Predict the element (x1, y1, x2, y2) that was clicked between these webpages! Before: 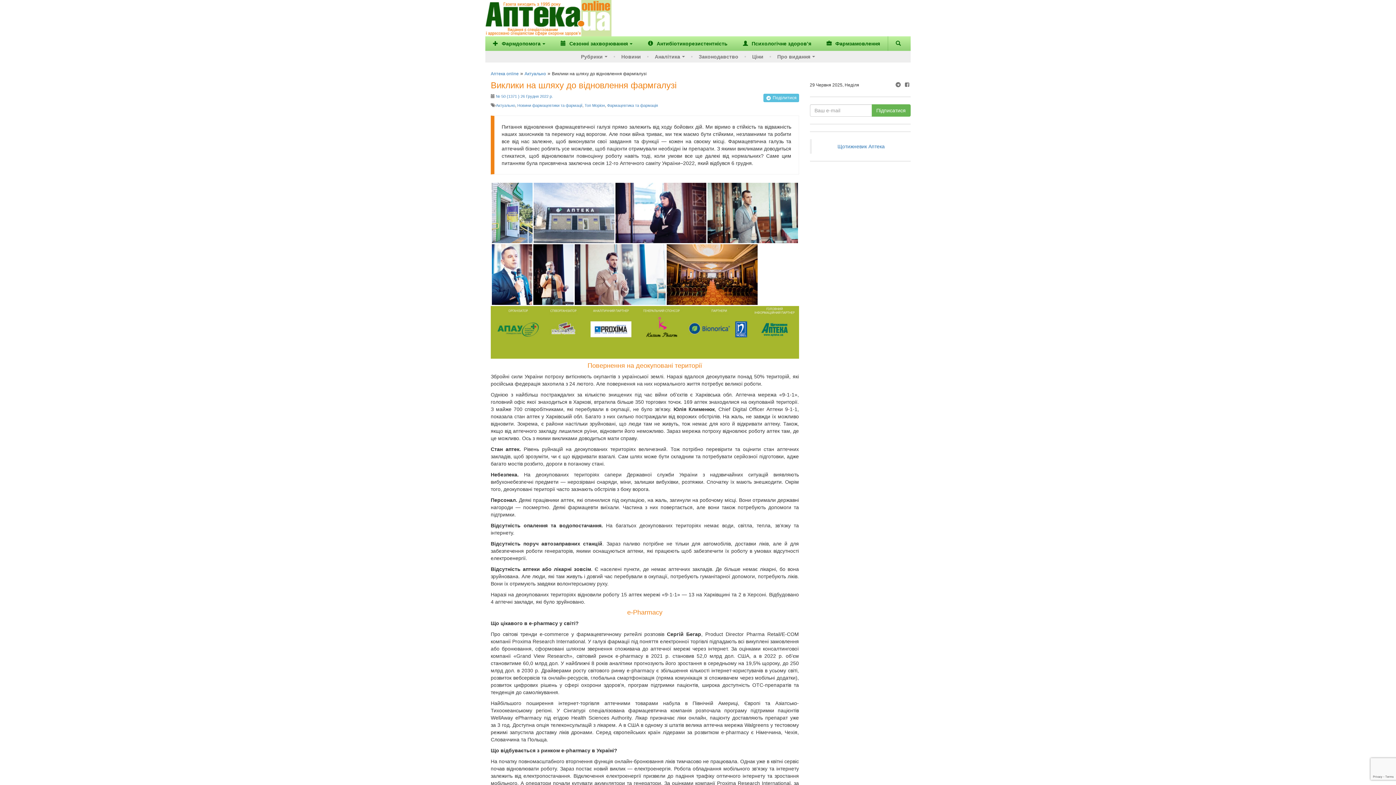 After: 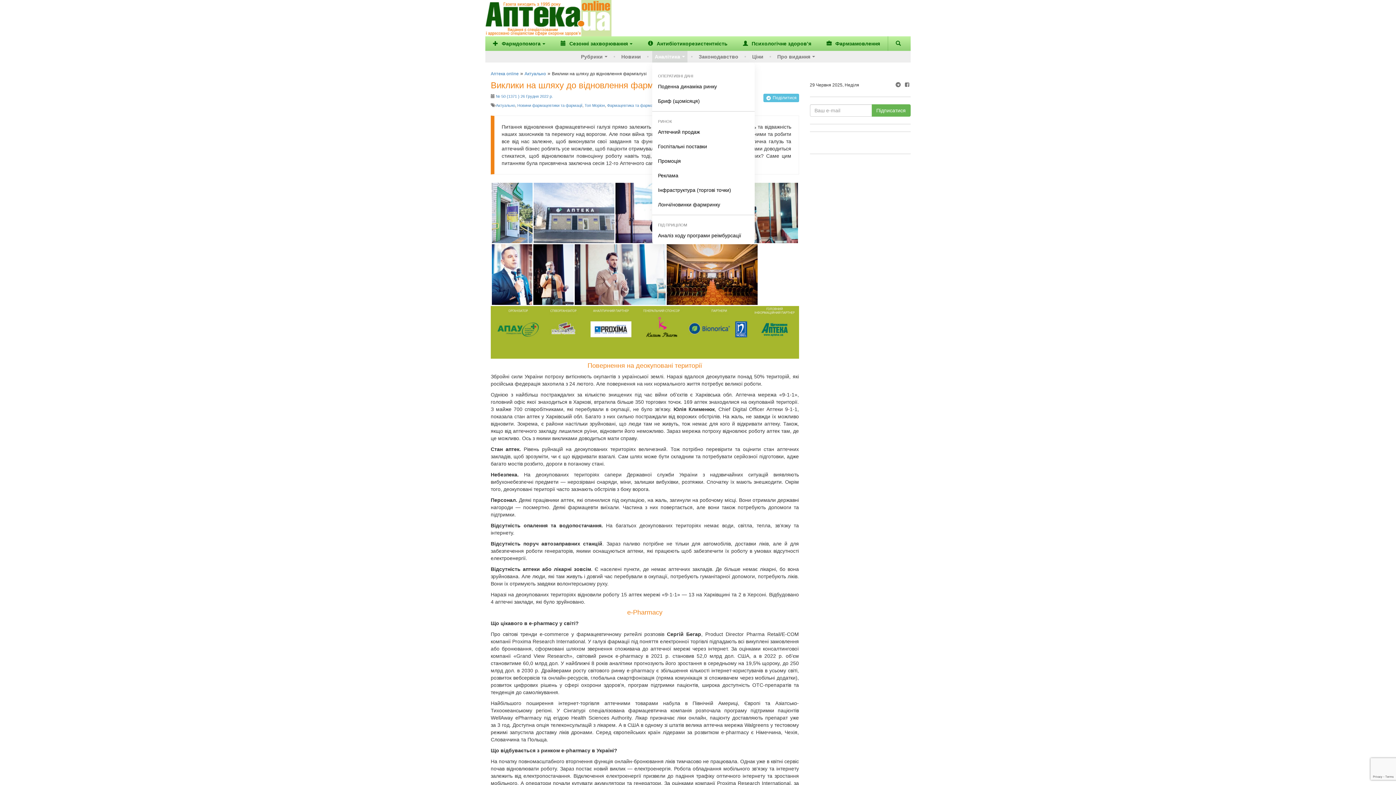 Action: bbox: (652, 50, 687, 62) label: Аналітика